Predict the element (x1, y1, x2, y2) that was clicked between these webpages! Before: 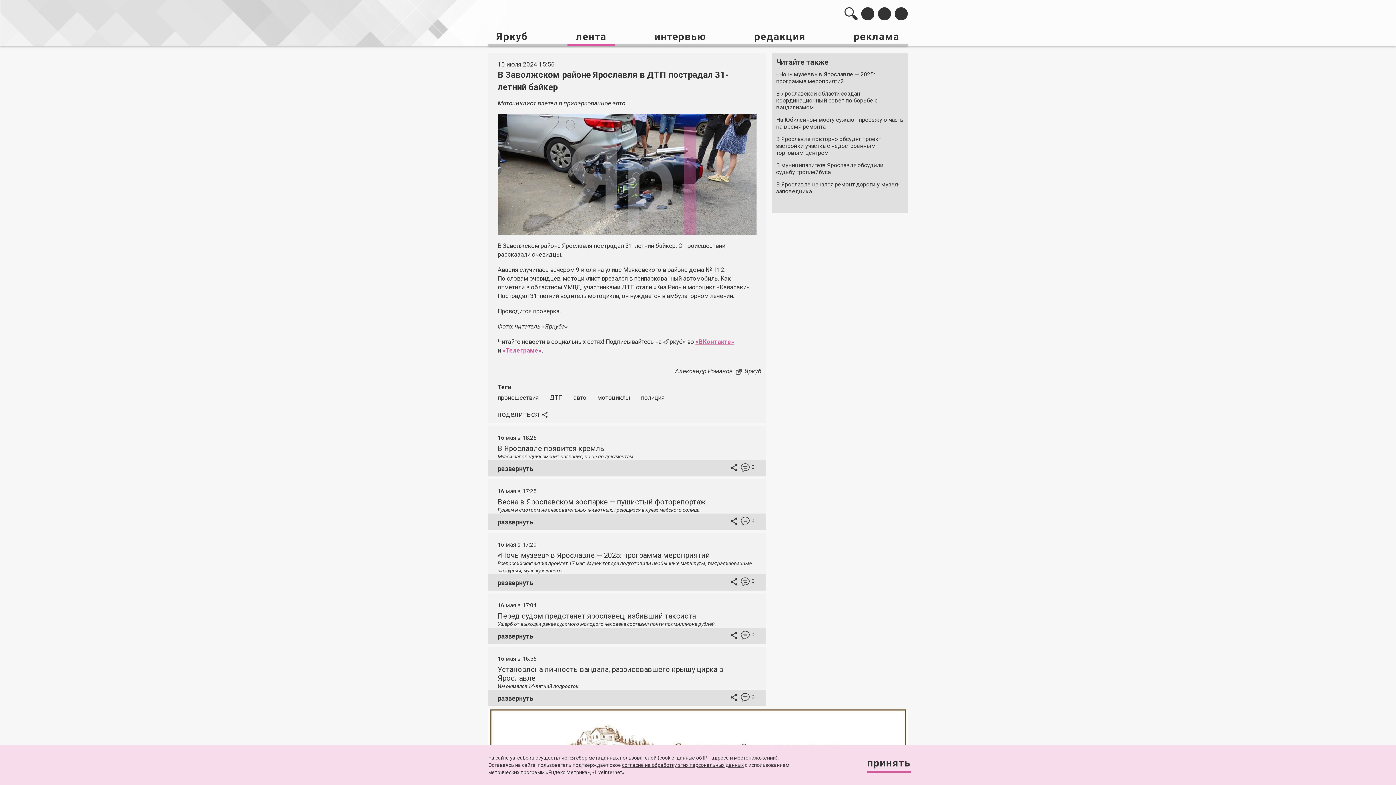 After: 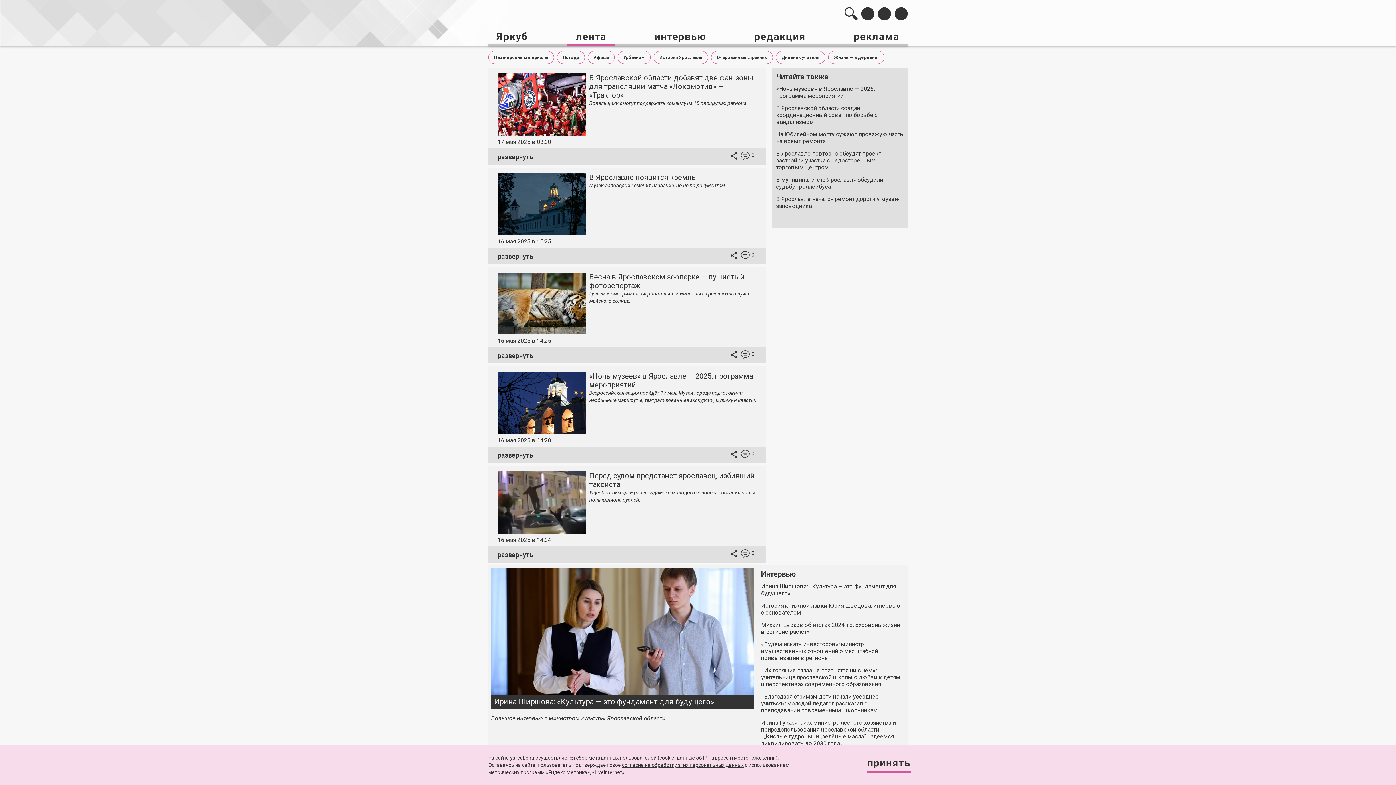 Action: label: лента bbox: (576, 29, 606, 44)